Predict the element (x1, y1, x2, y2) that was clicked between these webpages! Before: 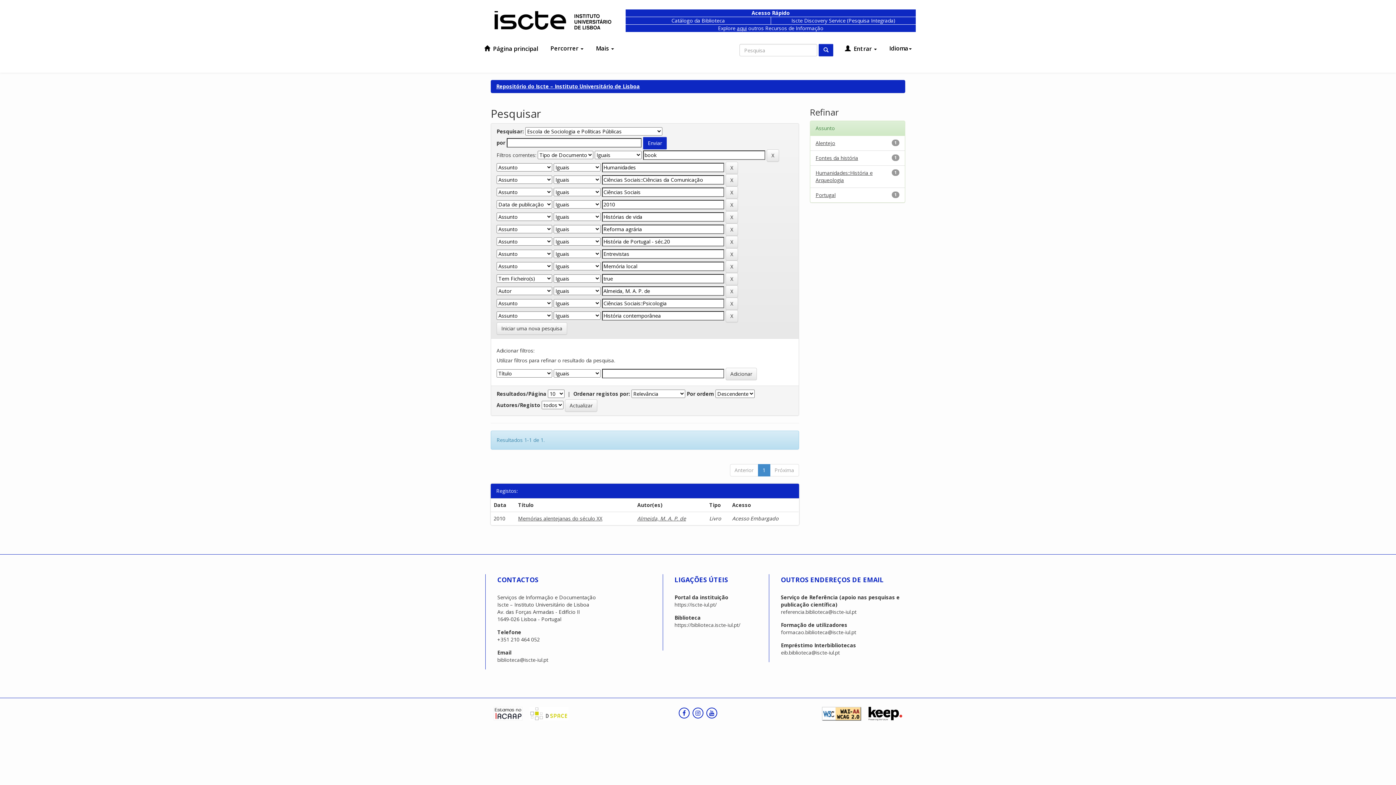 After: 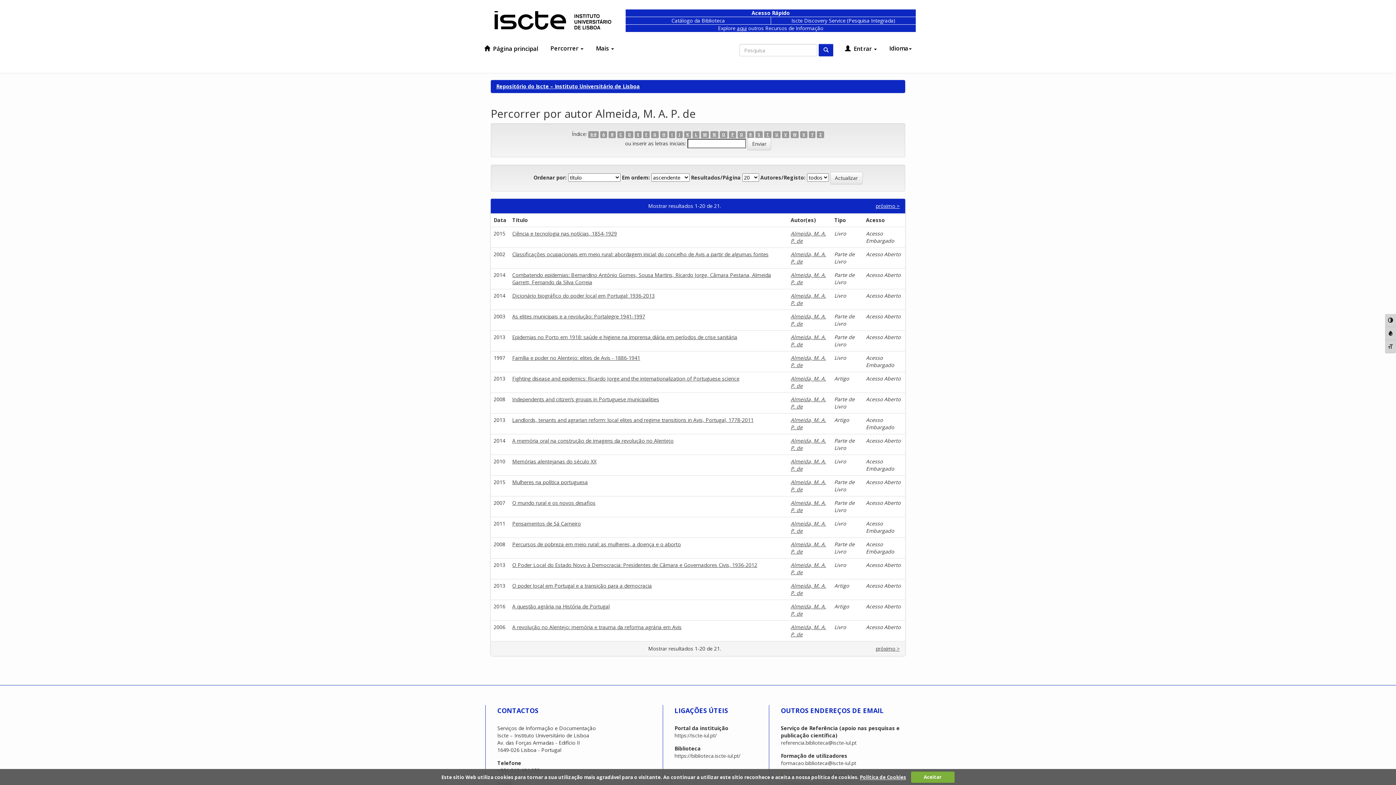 Action: label: Almeida, M. A. P. de bbox: (637, 515, 686, 522)